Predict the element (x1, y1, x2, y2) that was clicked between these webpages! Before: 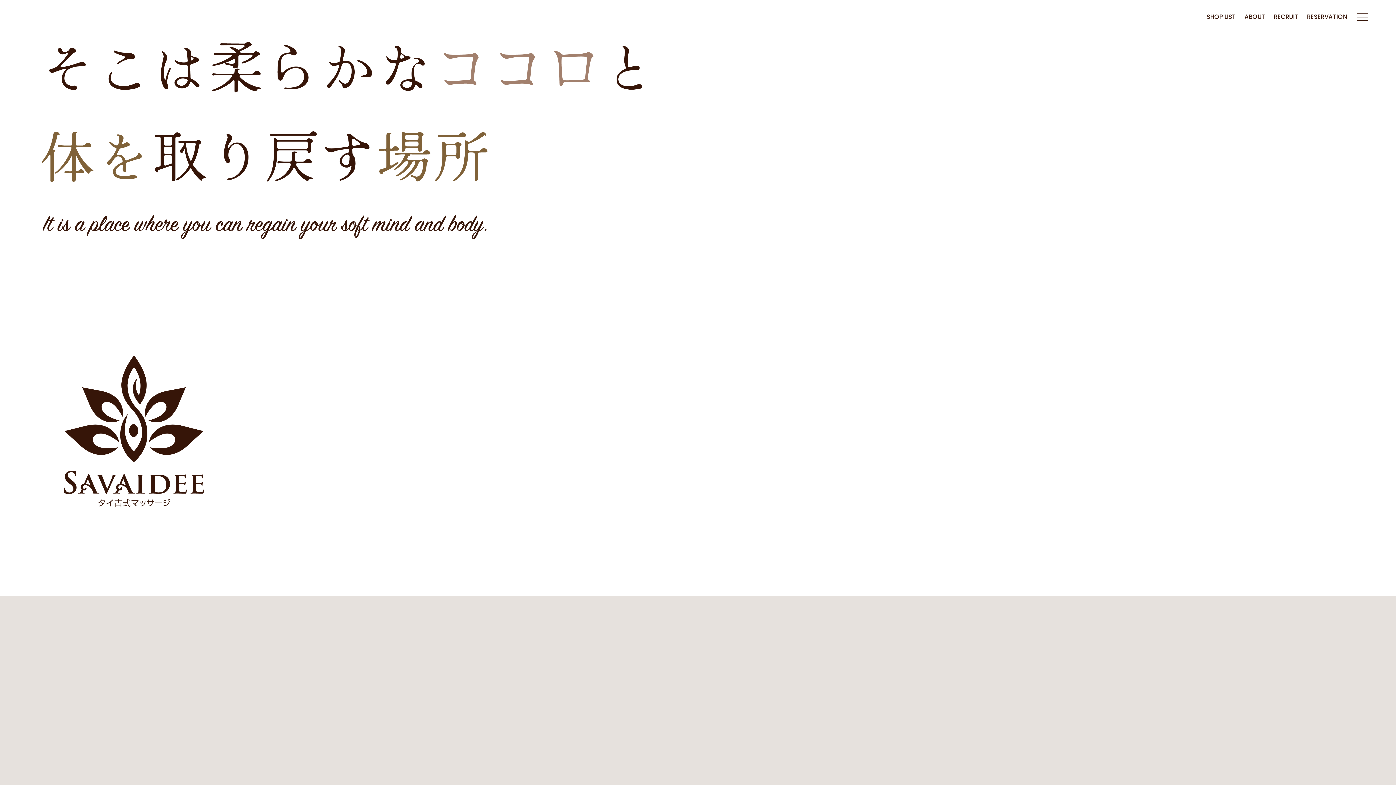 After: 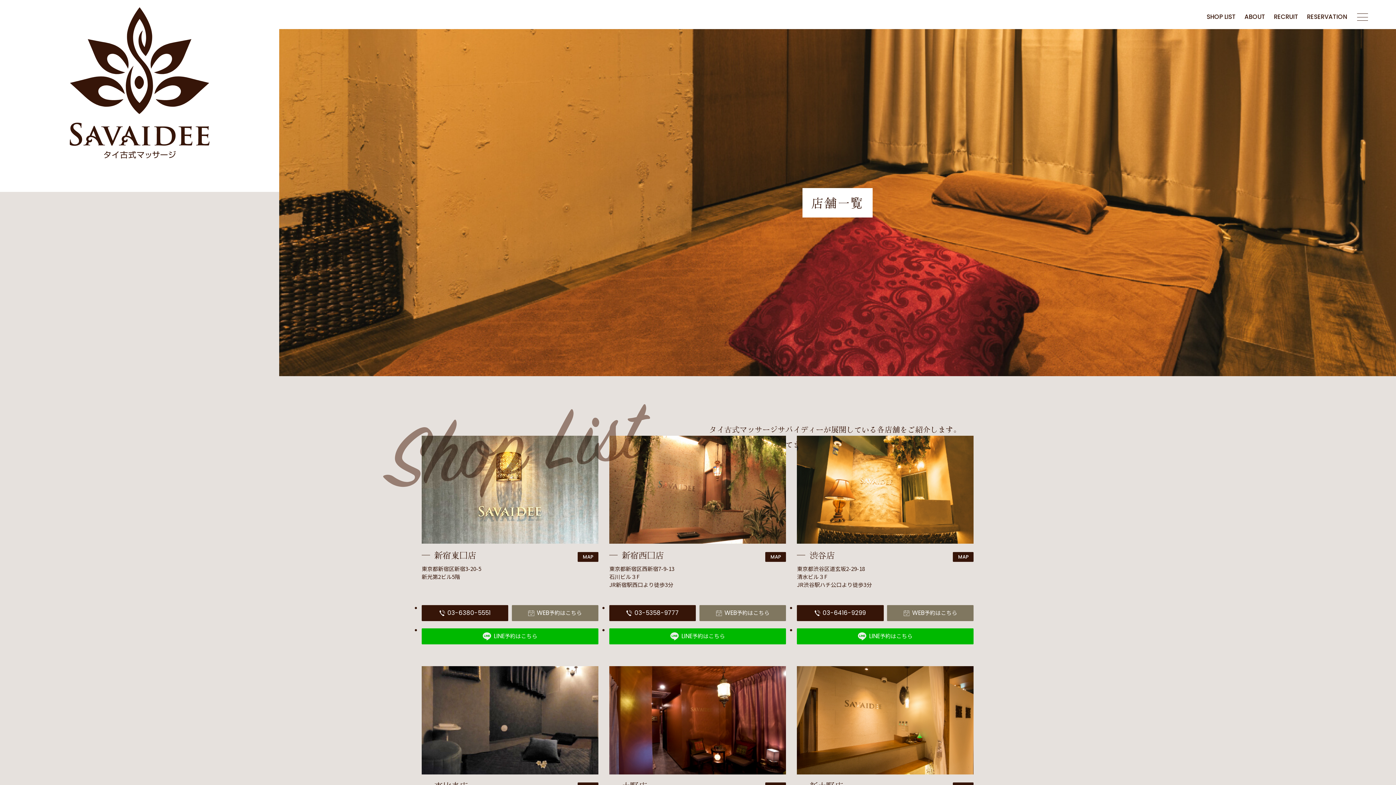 Action: bbox: (1206, 12, 1236, 21) label: SHOP LIST